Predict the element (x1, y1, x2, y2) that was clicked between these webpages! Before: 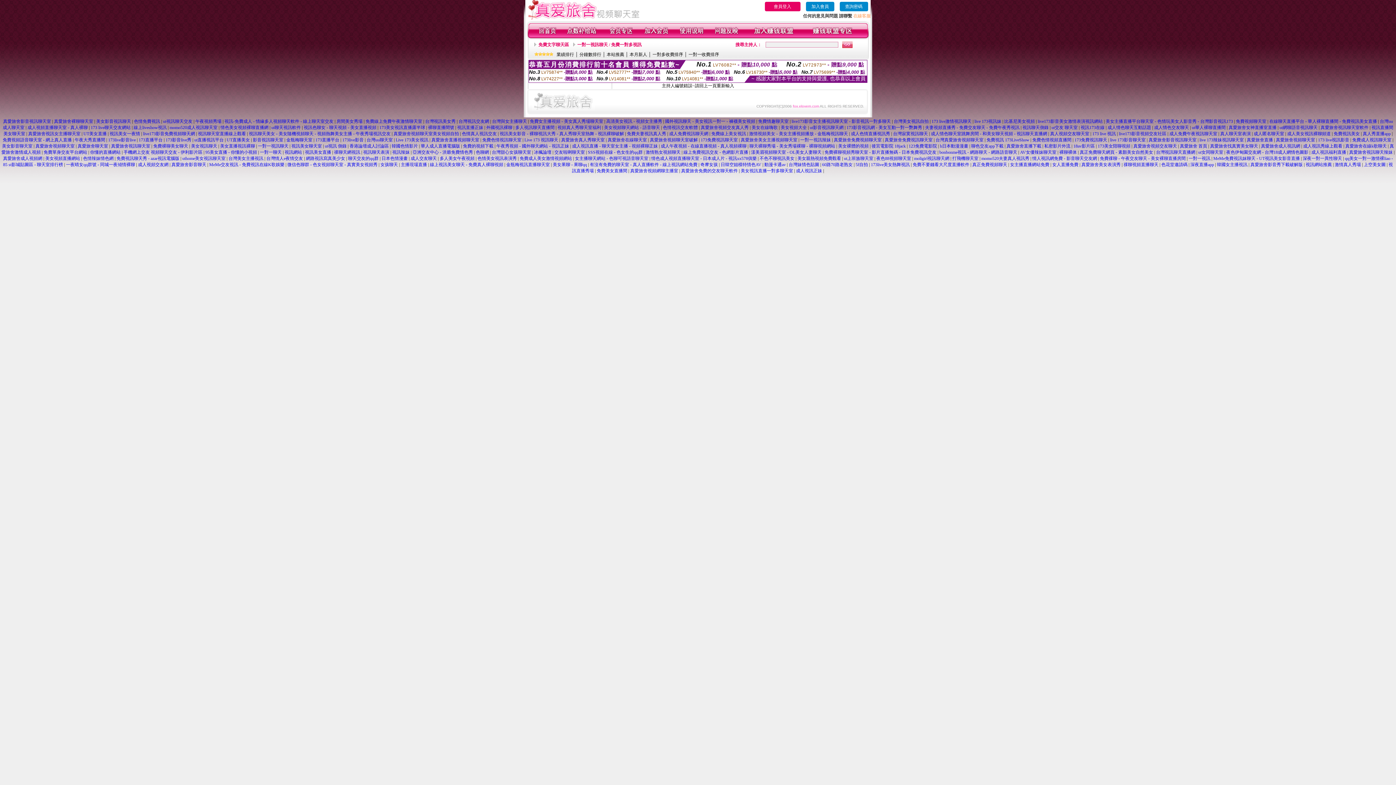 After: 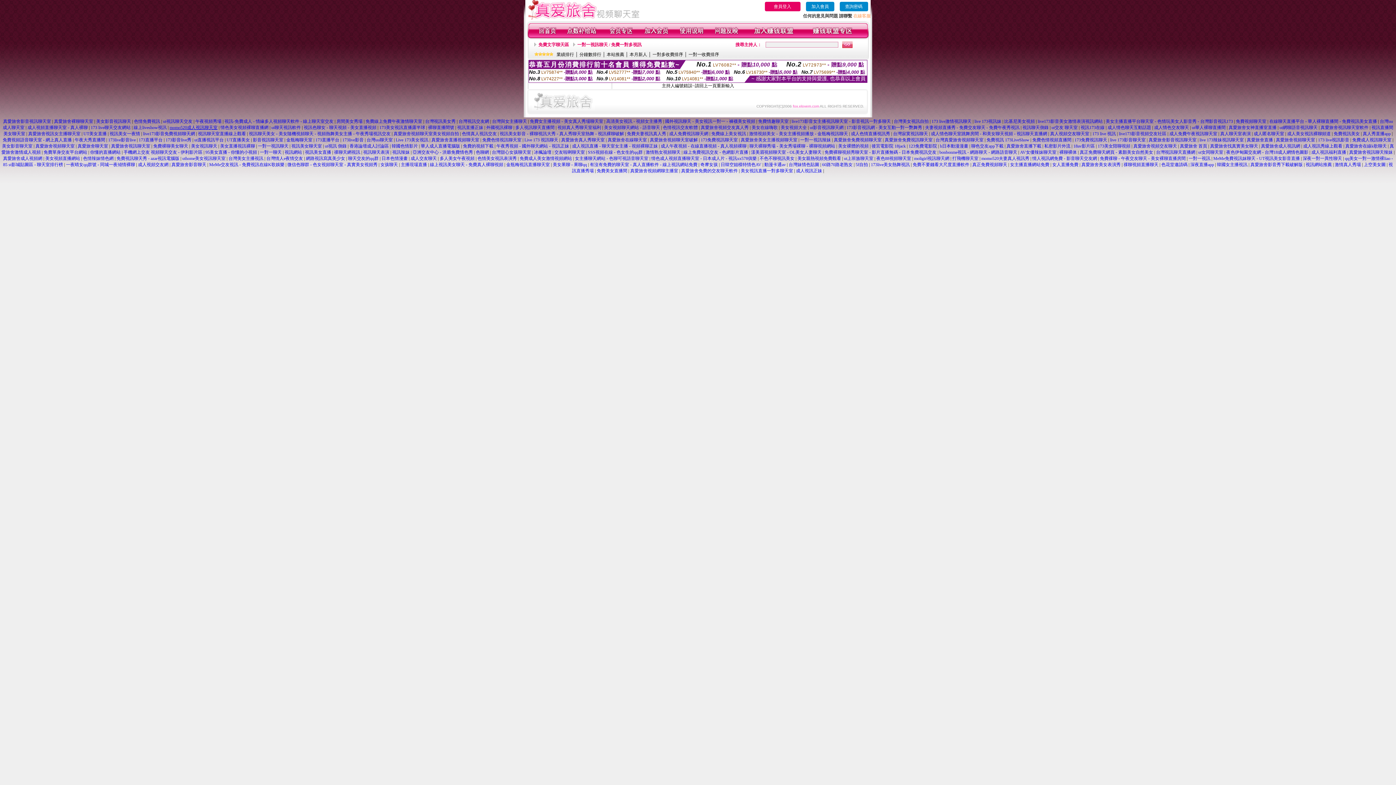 Action: bbox: (169, 125, 217, 130) label: momo520成人視訊聊天室